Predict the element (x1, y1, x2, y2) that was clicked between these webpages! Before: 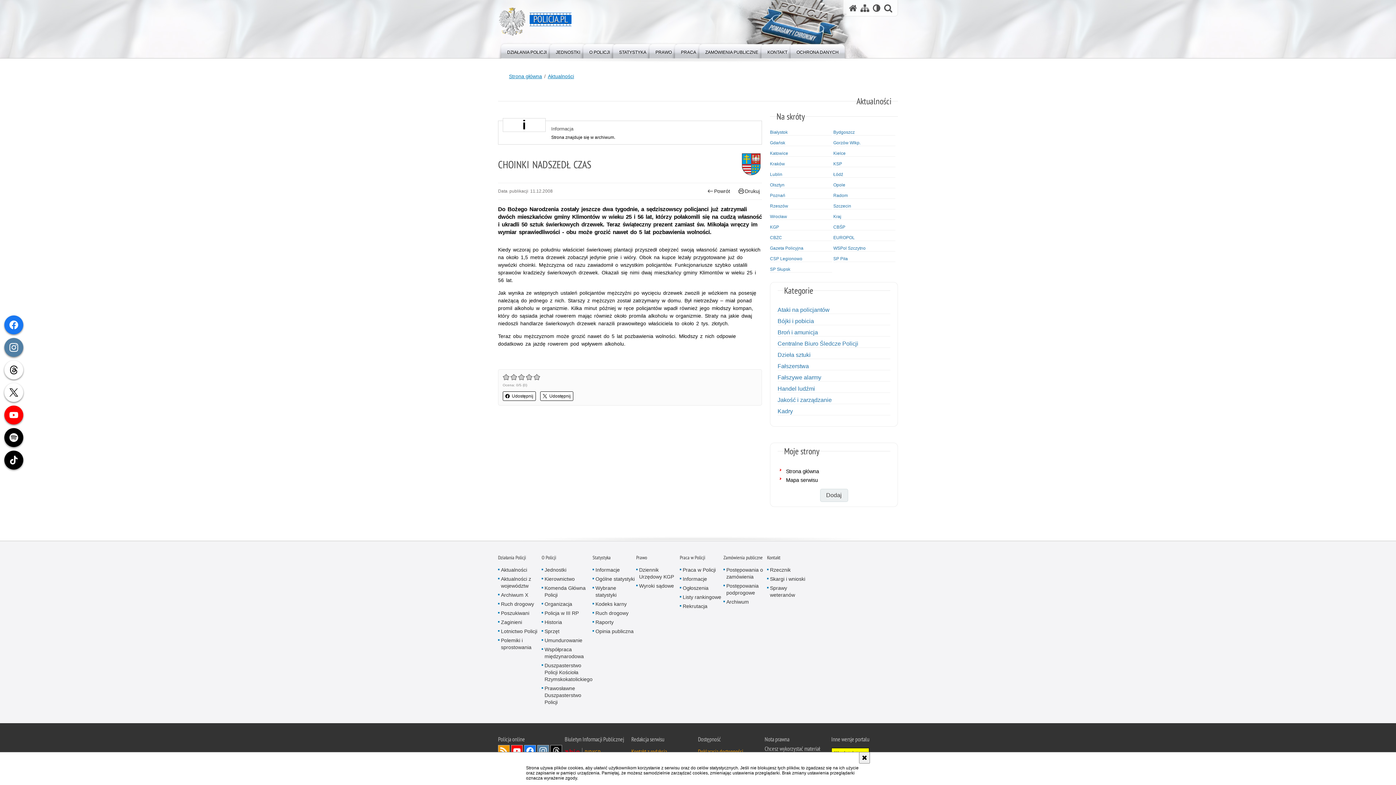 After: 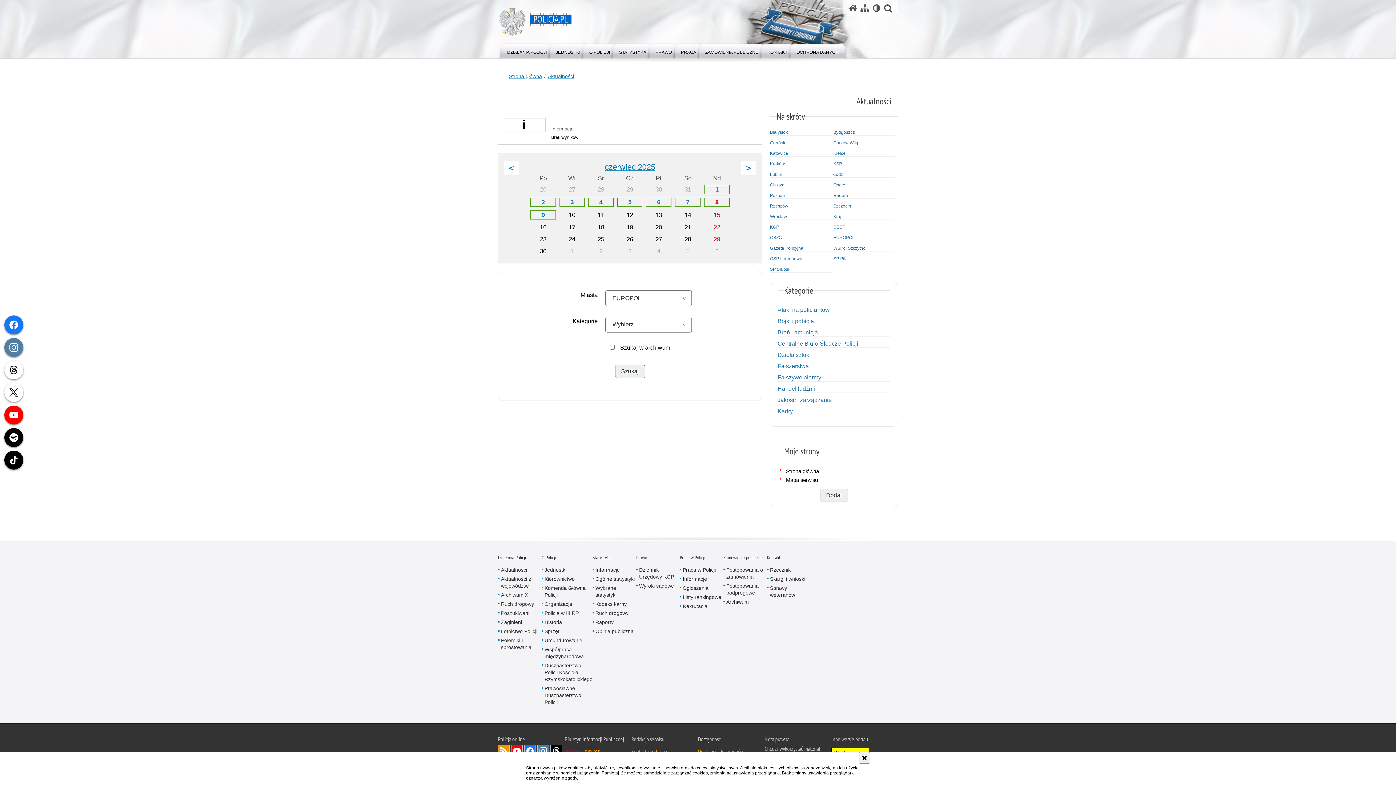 Action: label: EUROPOL bbox: (833, 235, 895, 240)